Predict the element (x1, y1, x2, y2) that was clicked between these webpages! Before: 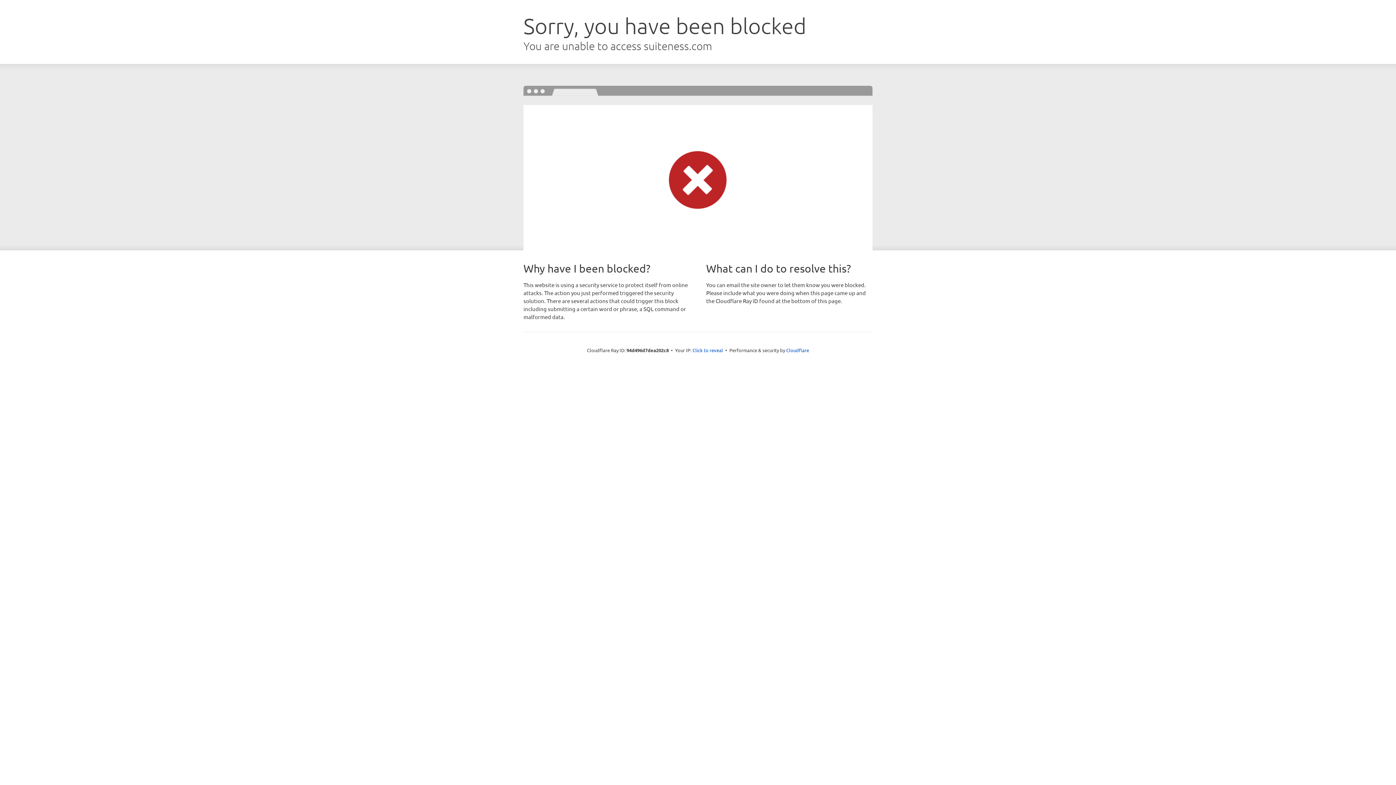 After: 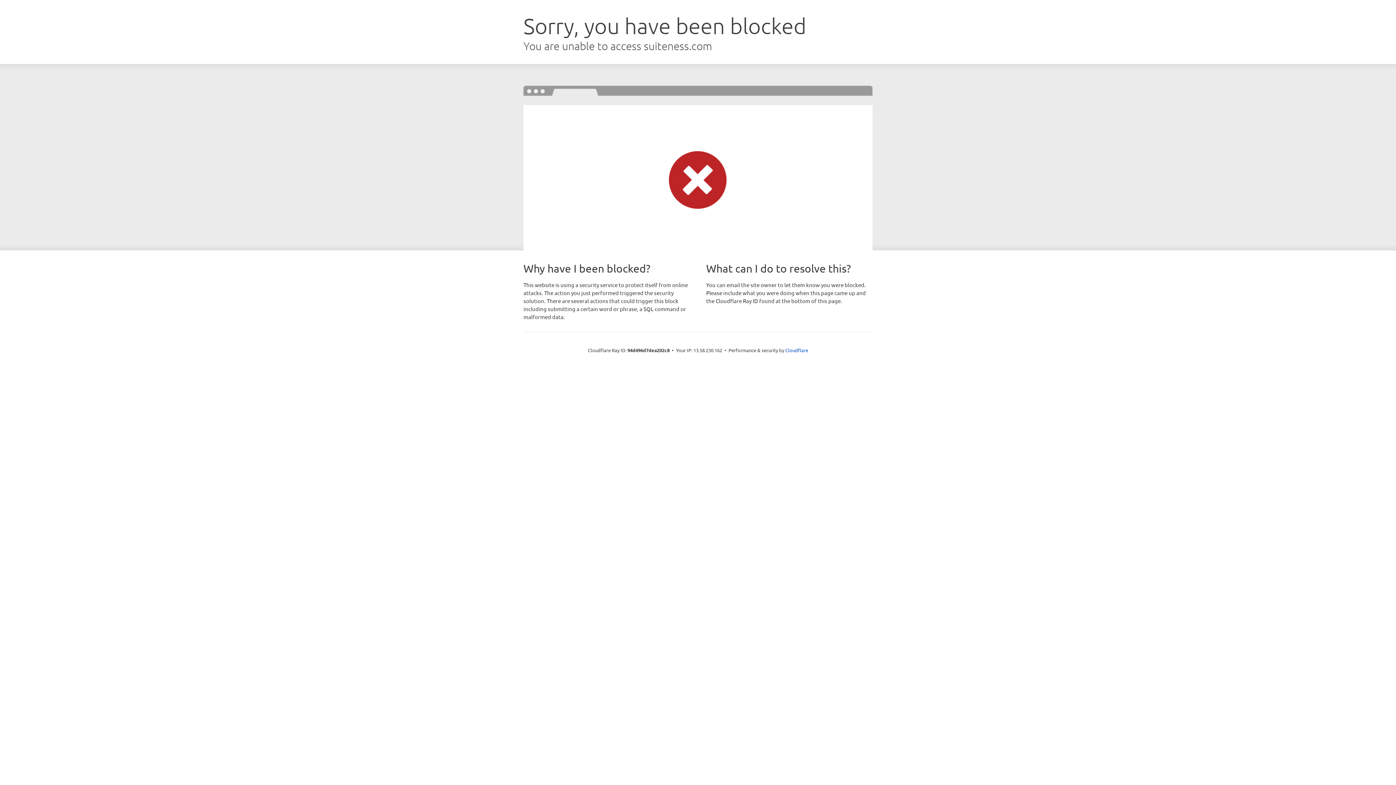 Action: bbox: (692, 346, 723, 353) label: Click to reveal